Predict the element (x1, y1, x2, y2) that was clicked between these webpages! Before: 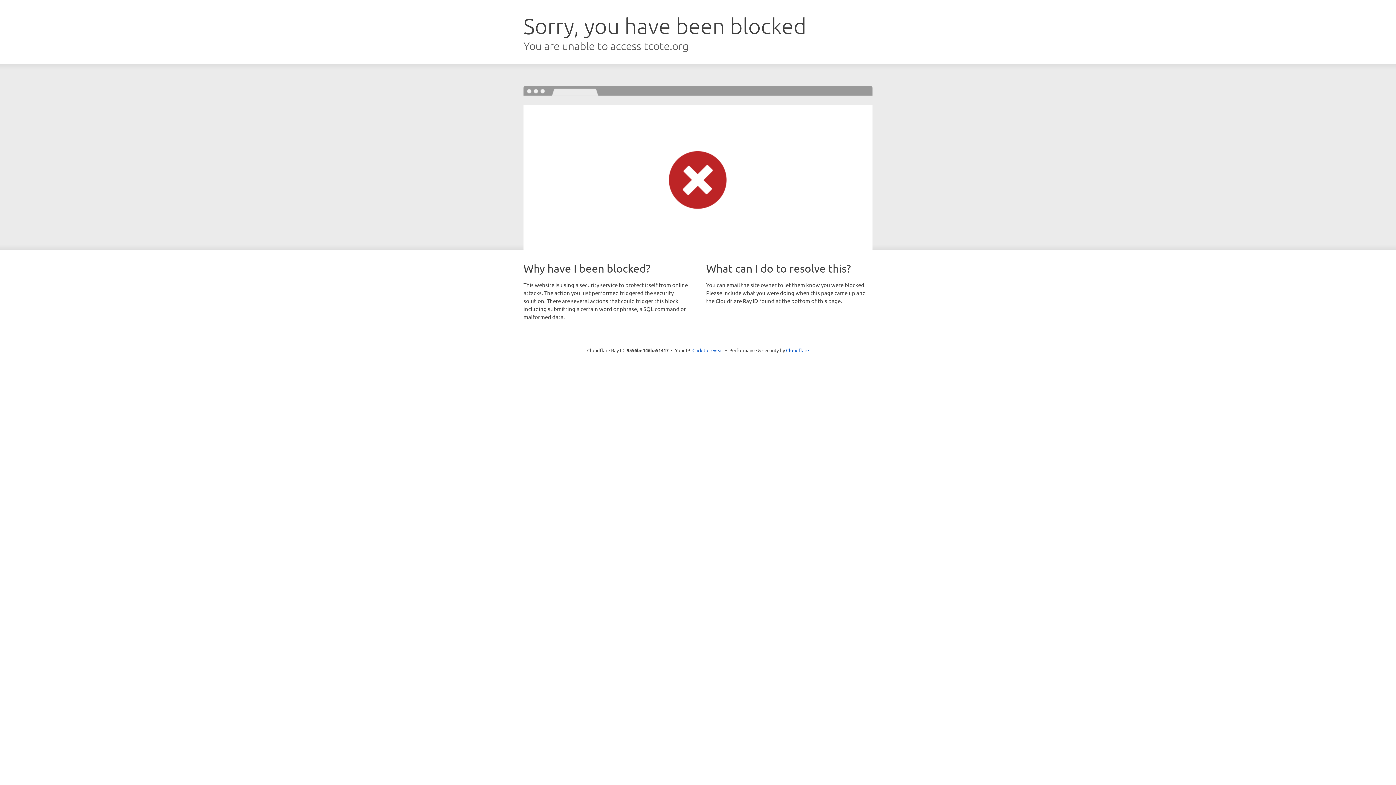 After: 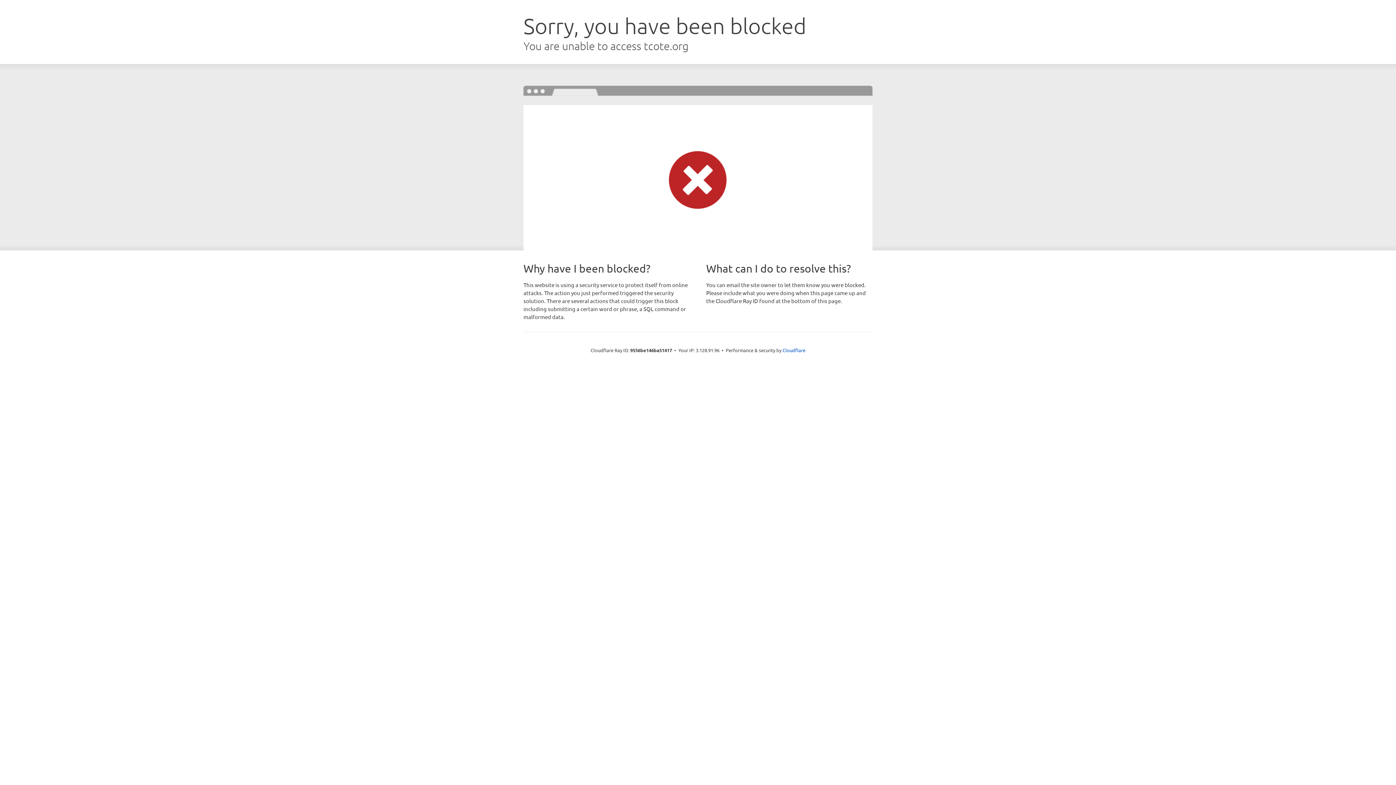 Action: bbox: (692, 346, 723, 353) label: Click to reveal